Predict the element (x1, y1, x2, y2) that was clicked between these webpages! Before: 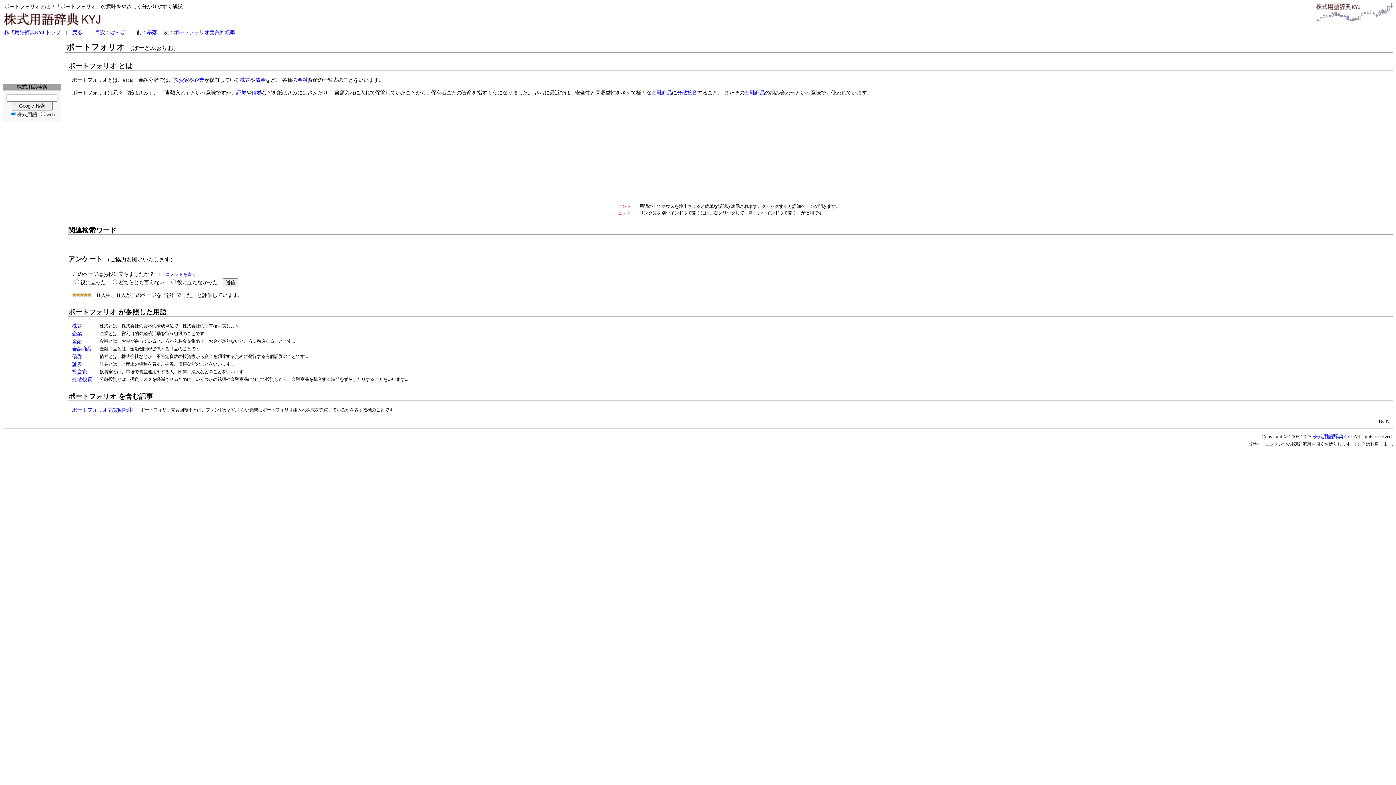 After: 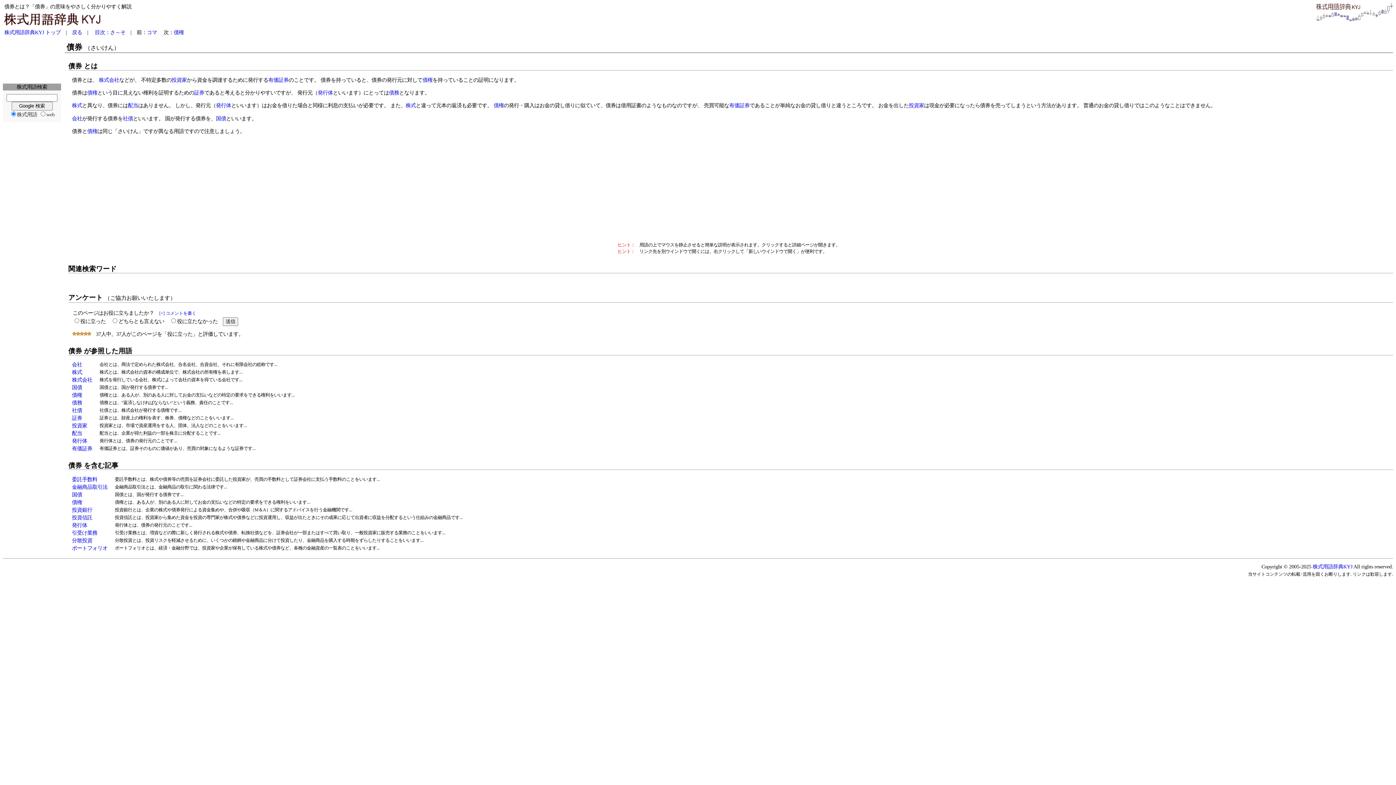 Action: bbox: (72, 353, 82, 359) label: 債券